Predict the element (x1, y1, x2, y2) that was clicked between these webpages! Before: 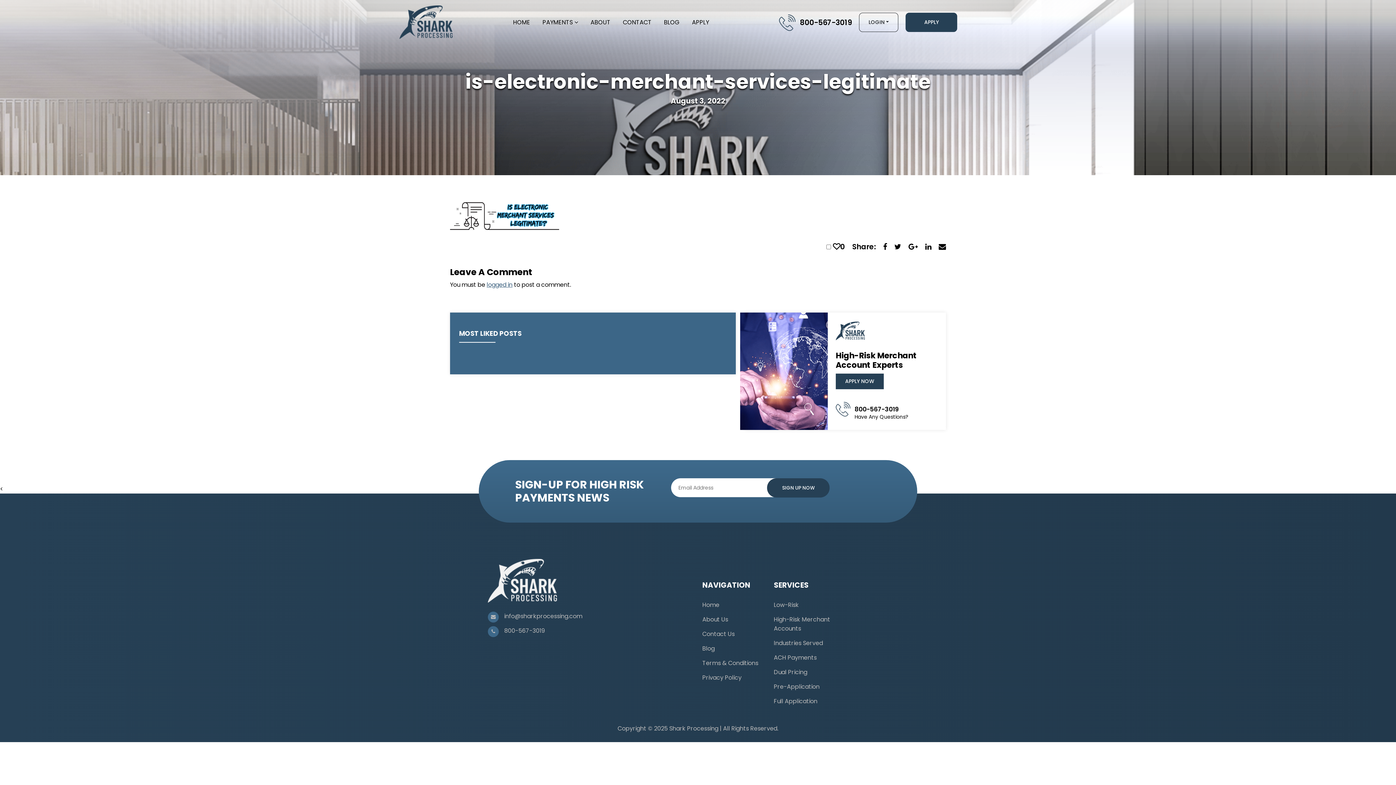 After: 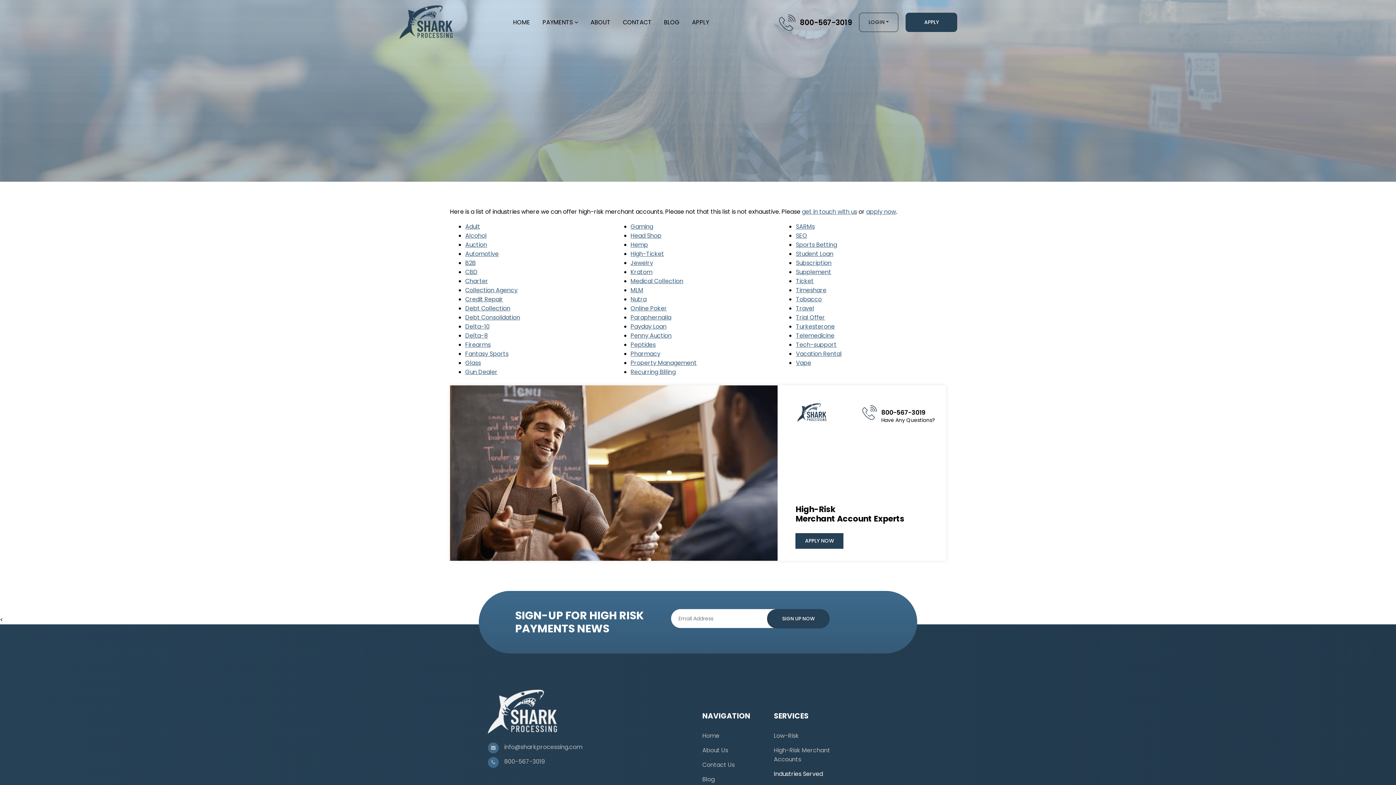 Action: label: Industries Served bbox: (774, 639, 823, 647)